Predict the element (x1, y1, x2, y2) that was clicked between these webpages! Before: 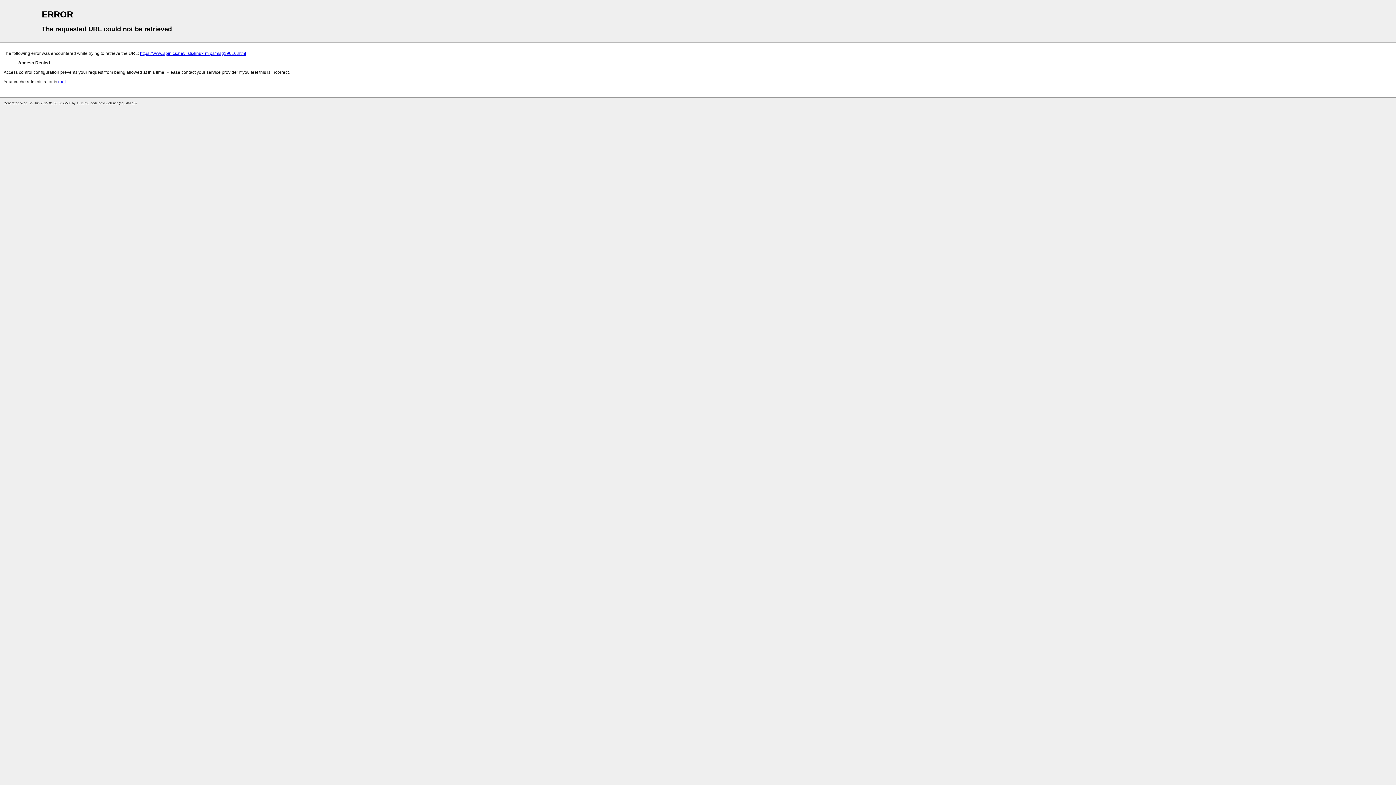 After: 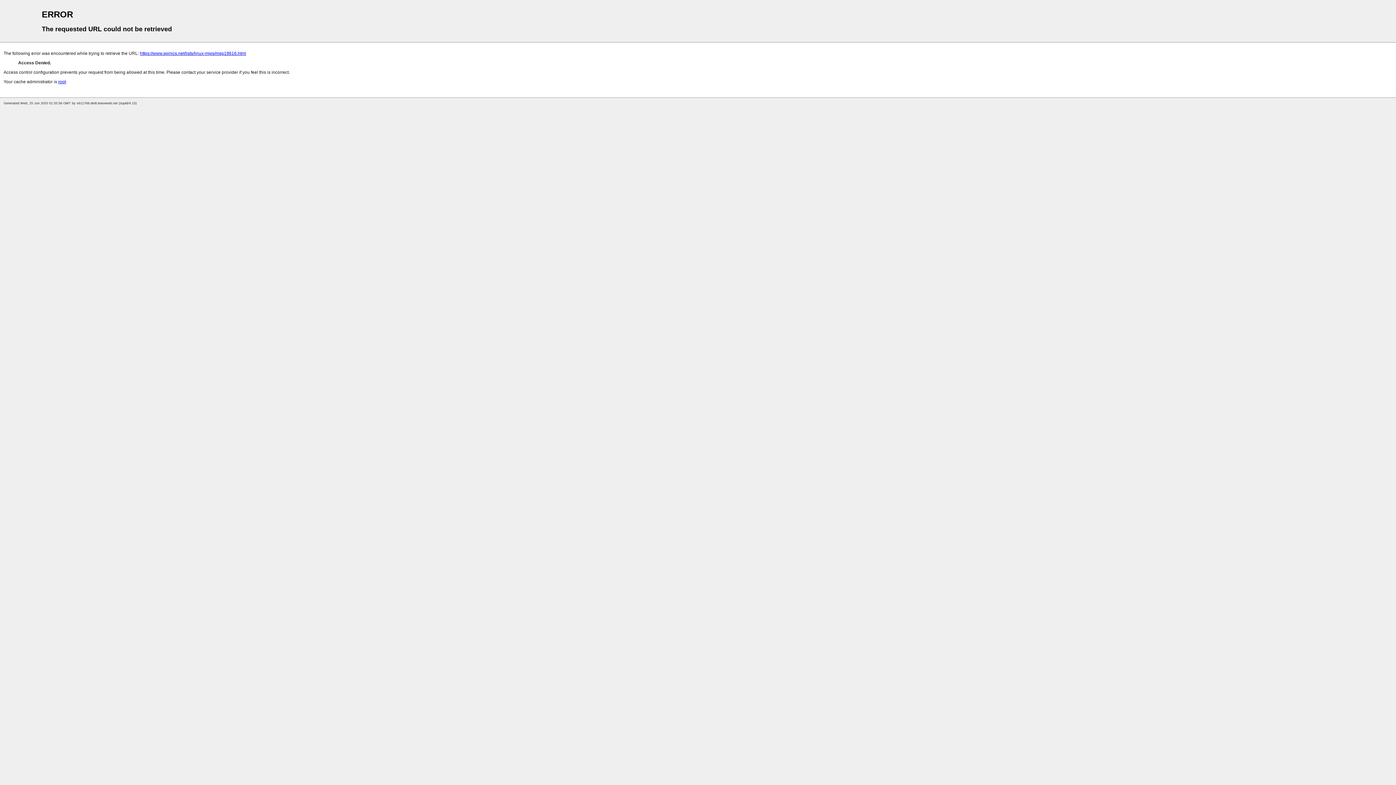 Action: label: root bbox: (58, 79, 65, 84)